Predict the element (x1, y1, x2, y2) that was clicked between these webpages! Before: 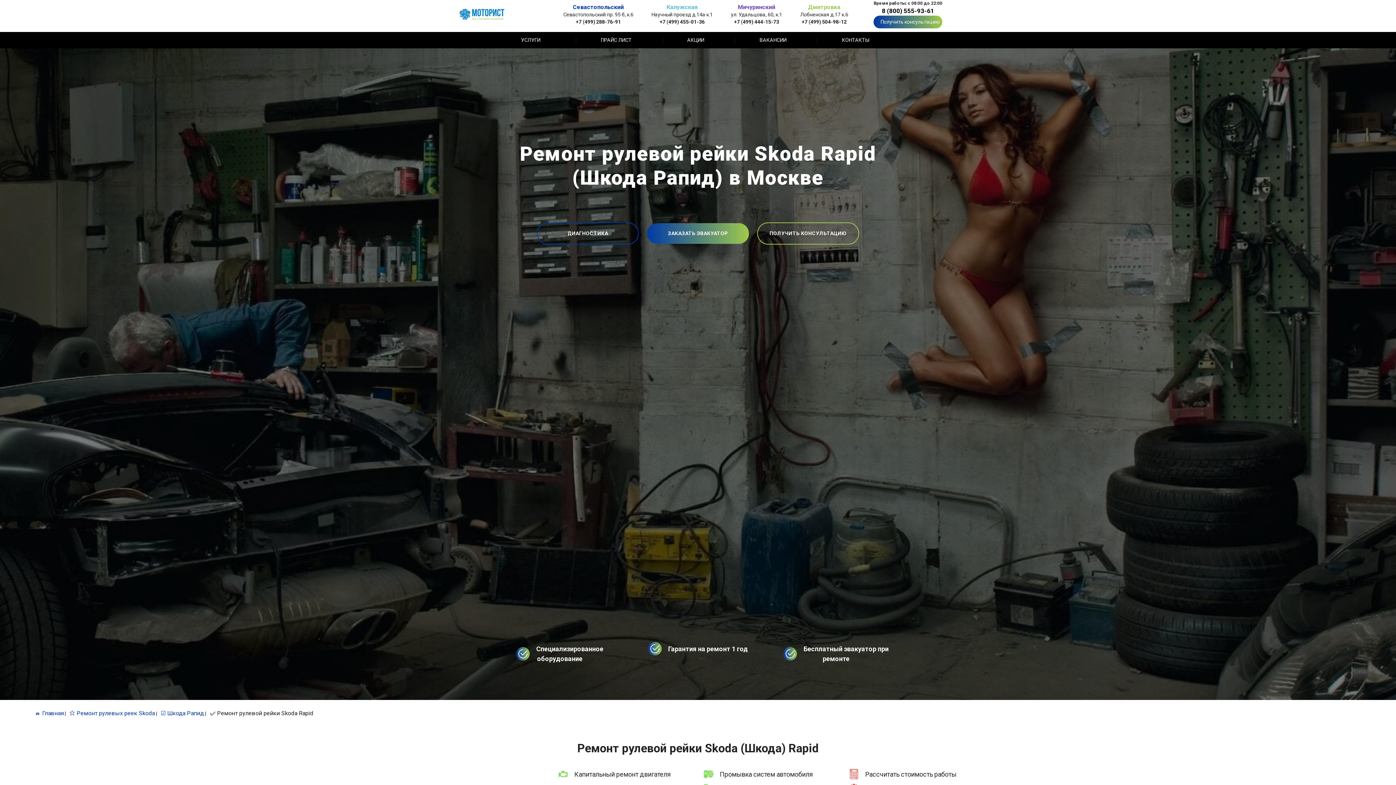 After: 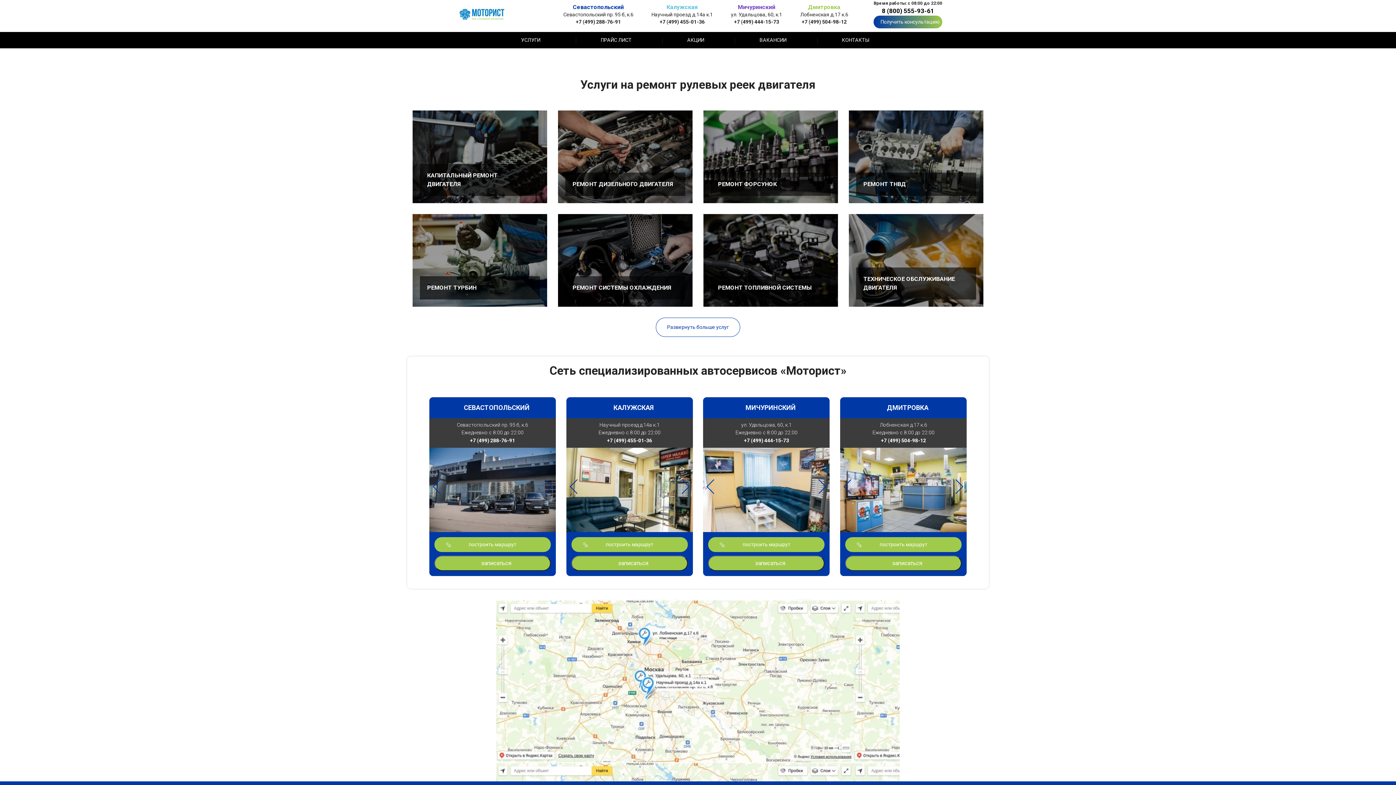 Action: label: УСЛУГИ bbox: (521, 36, 540, 43)